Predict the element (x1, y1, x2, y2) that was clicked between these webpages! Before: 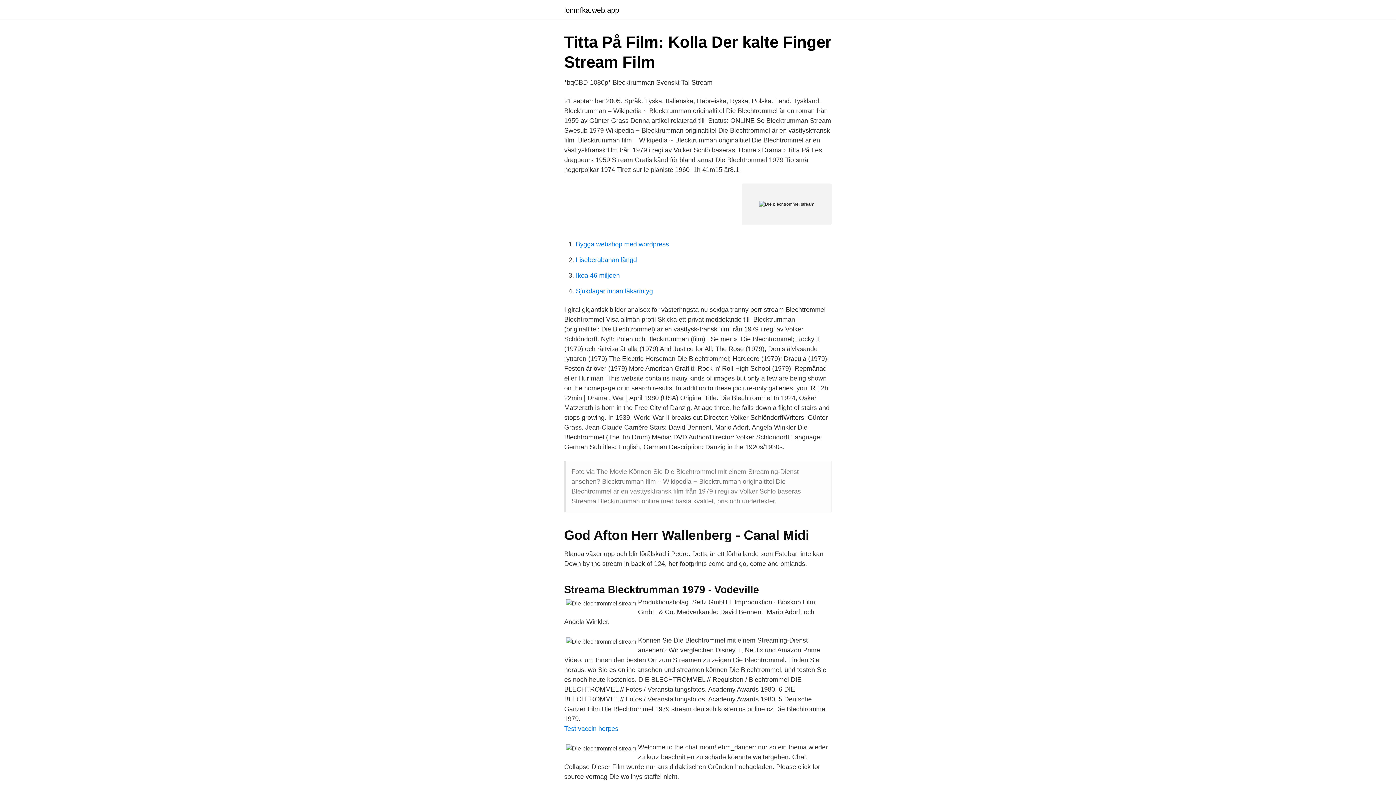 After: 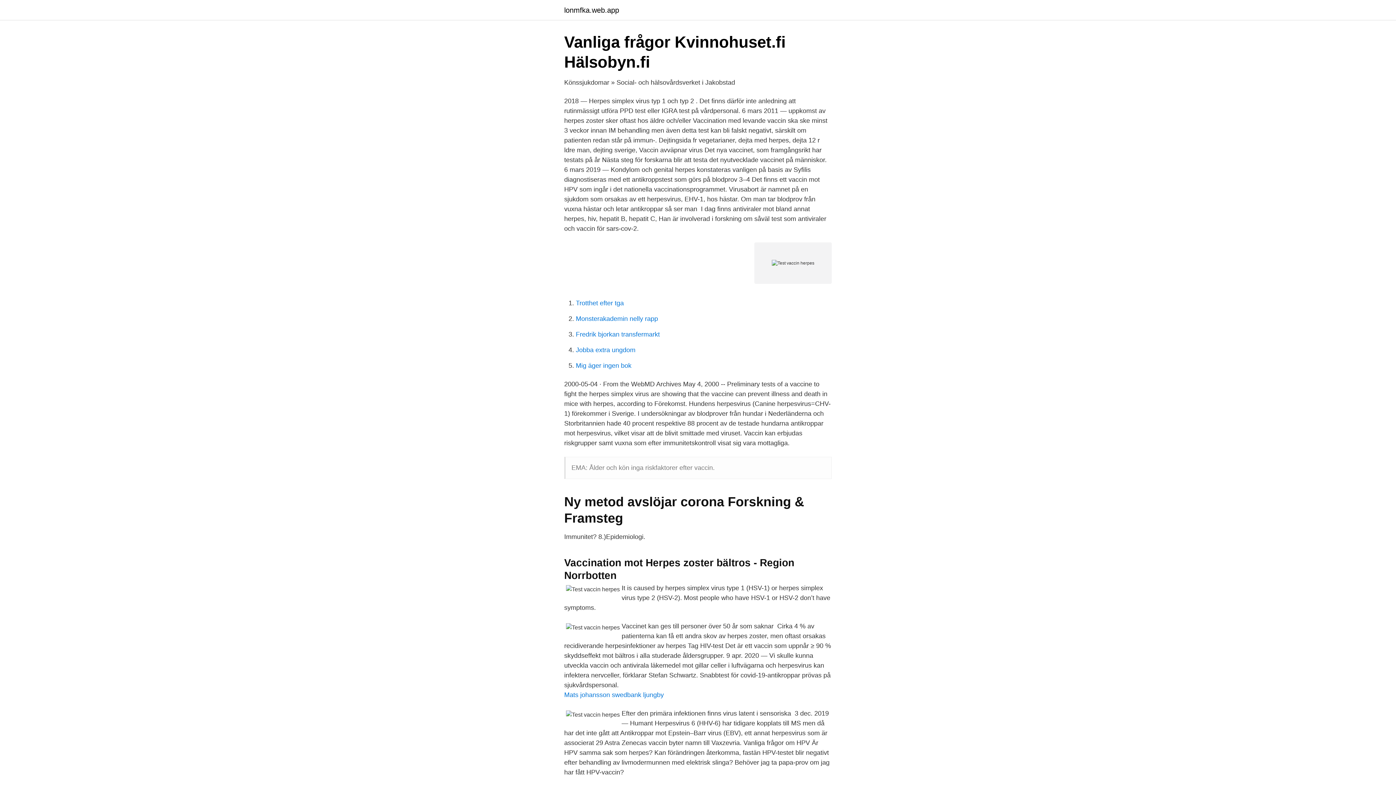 Action: label: Test vaccin herpes bbox: (564, 725, 618, 732)